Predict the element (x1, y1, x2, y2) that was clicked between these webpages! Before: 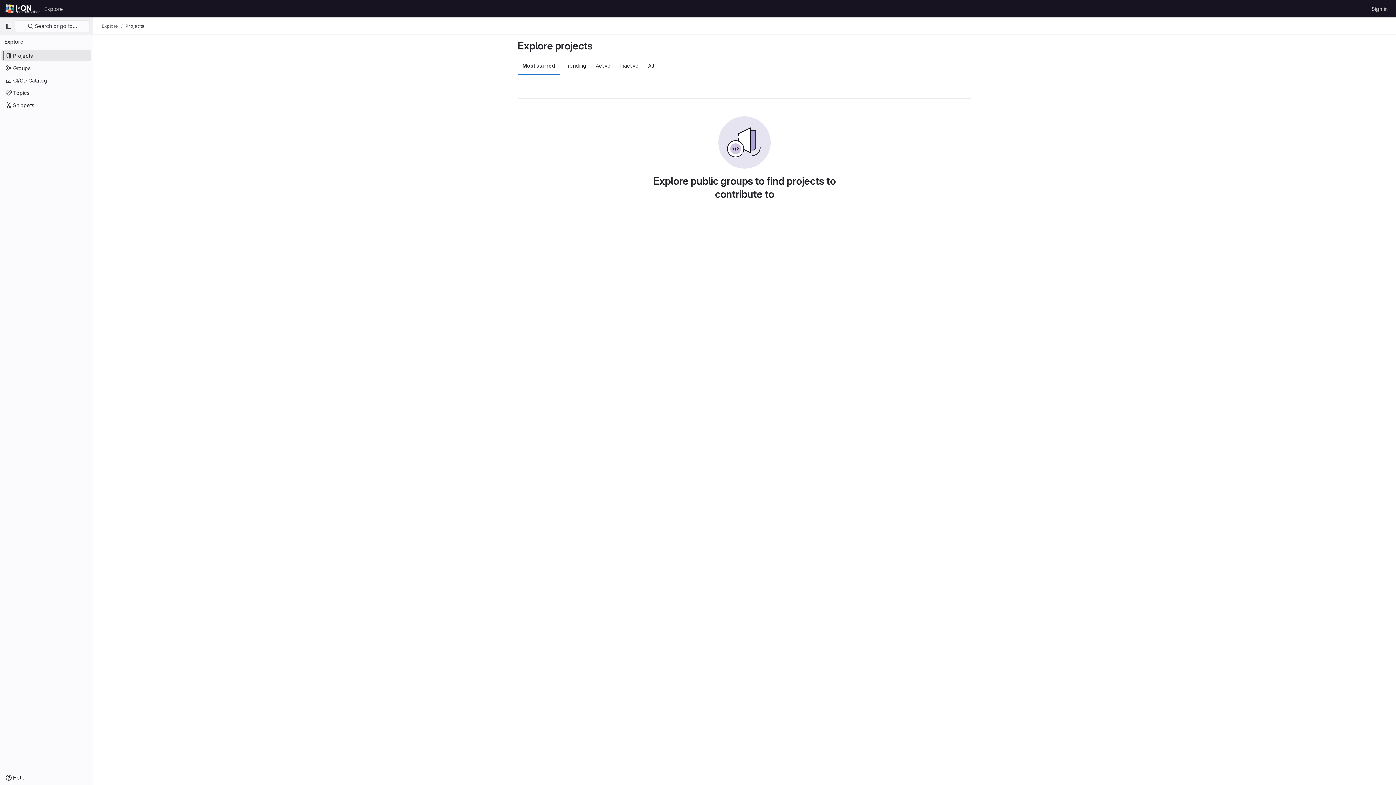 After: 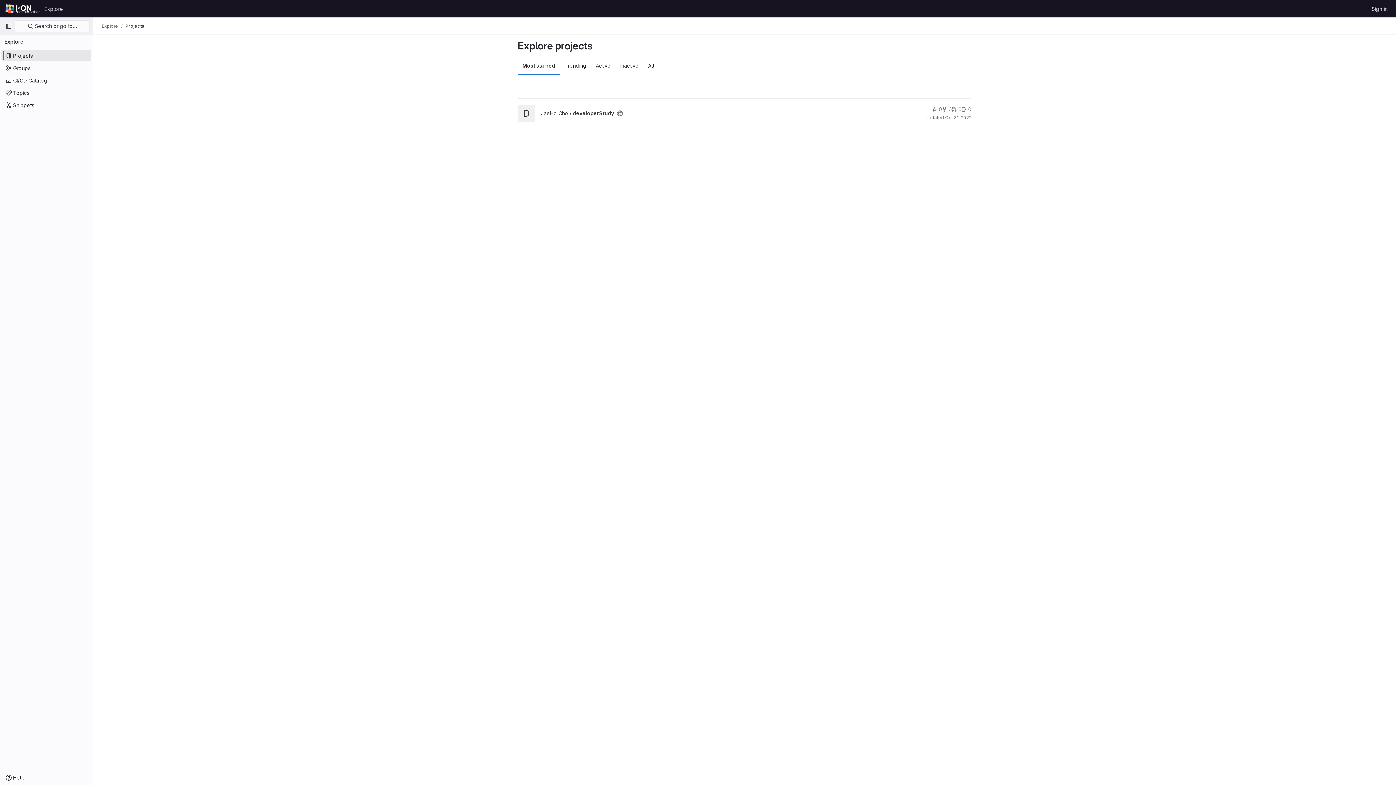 Action: label: Most starred bbox: (517, 56, 560, 74)